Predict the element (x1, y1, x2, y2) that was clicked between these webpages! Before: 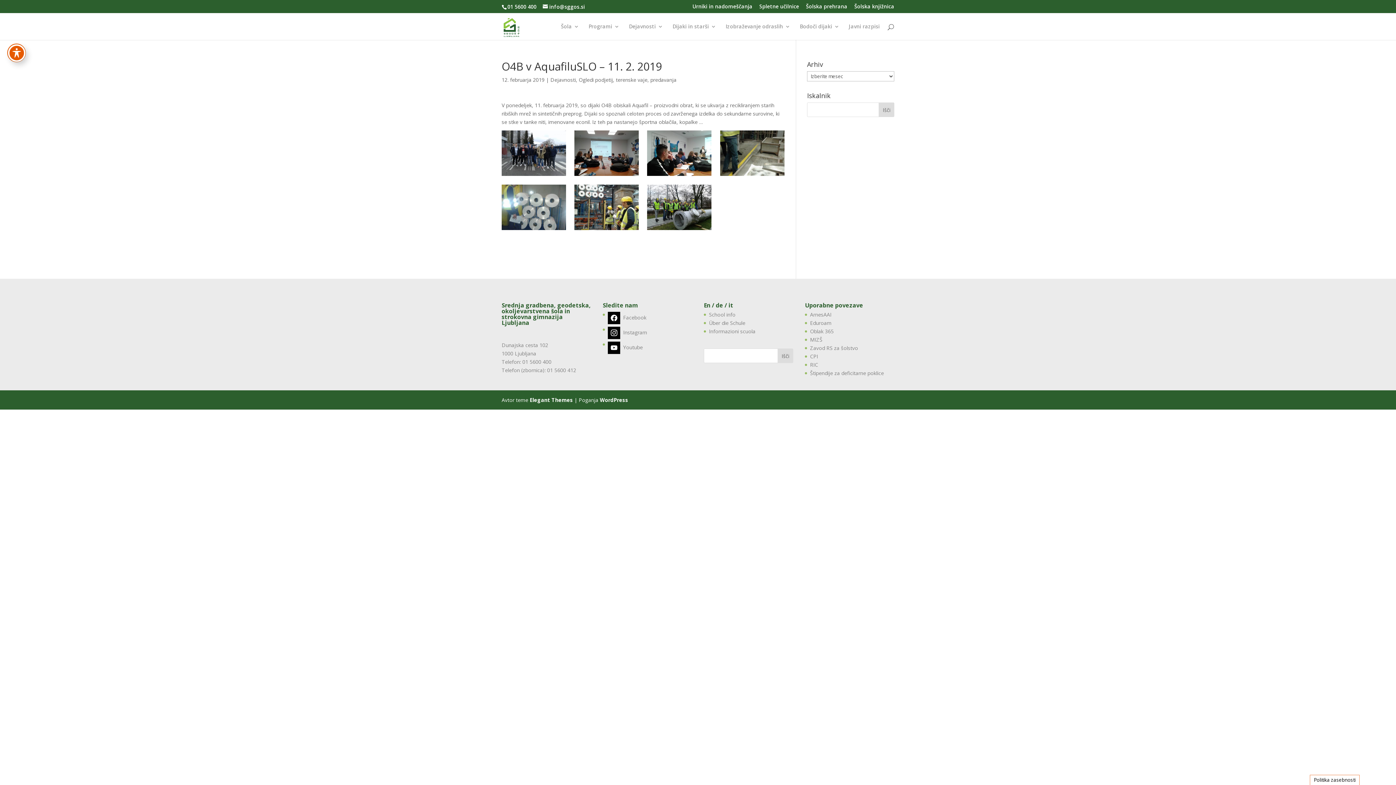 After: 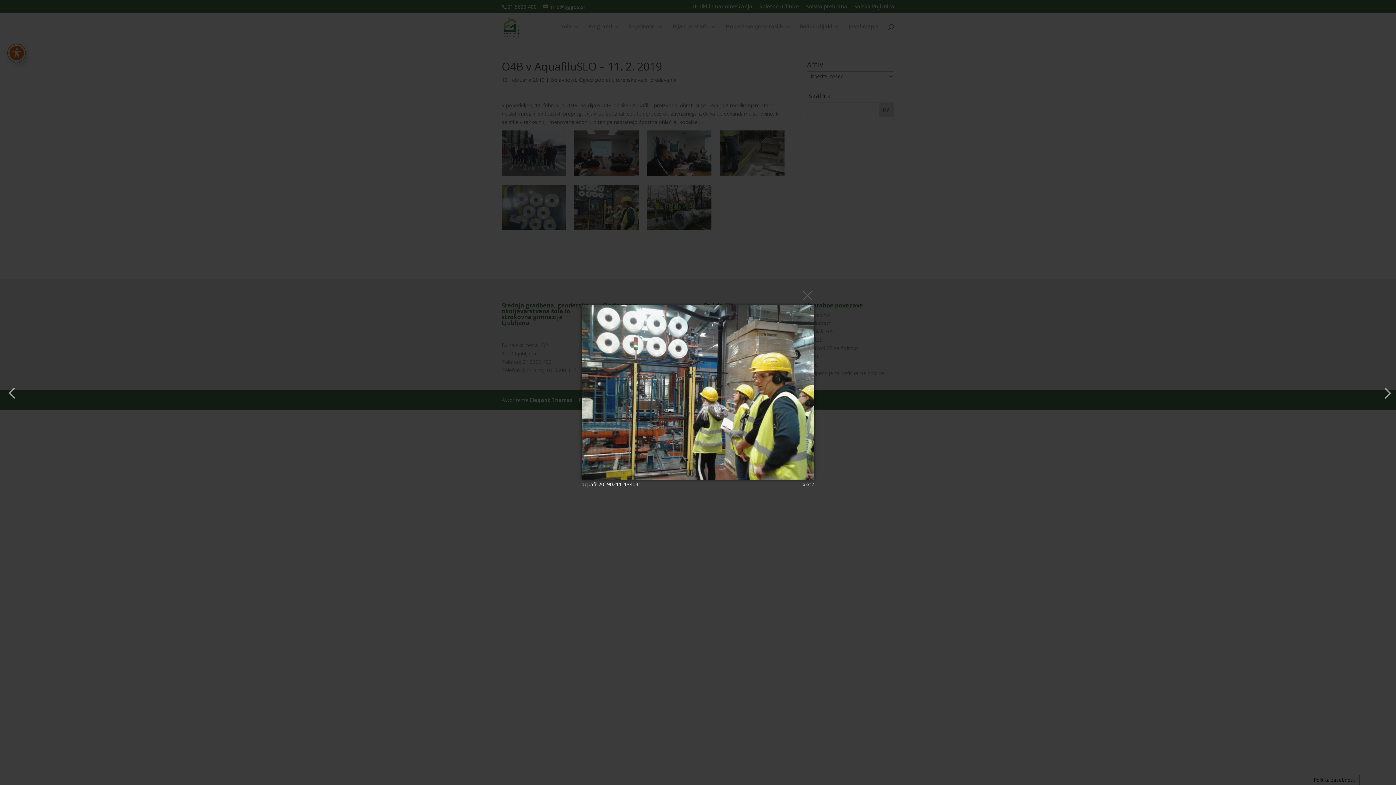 Action: bbox: (574, 226, 638, 233)